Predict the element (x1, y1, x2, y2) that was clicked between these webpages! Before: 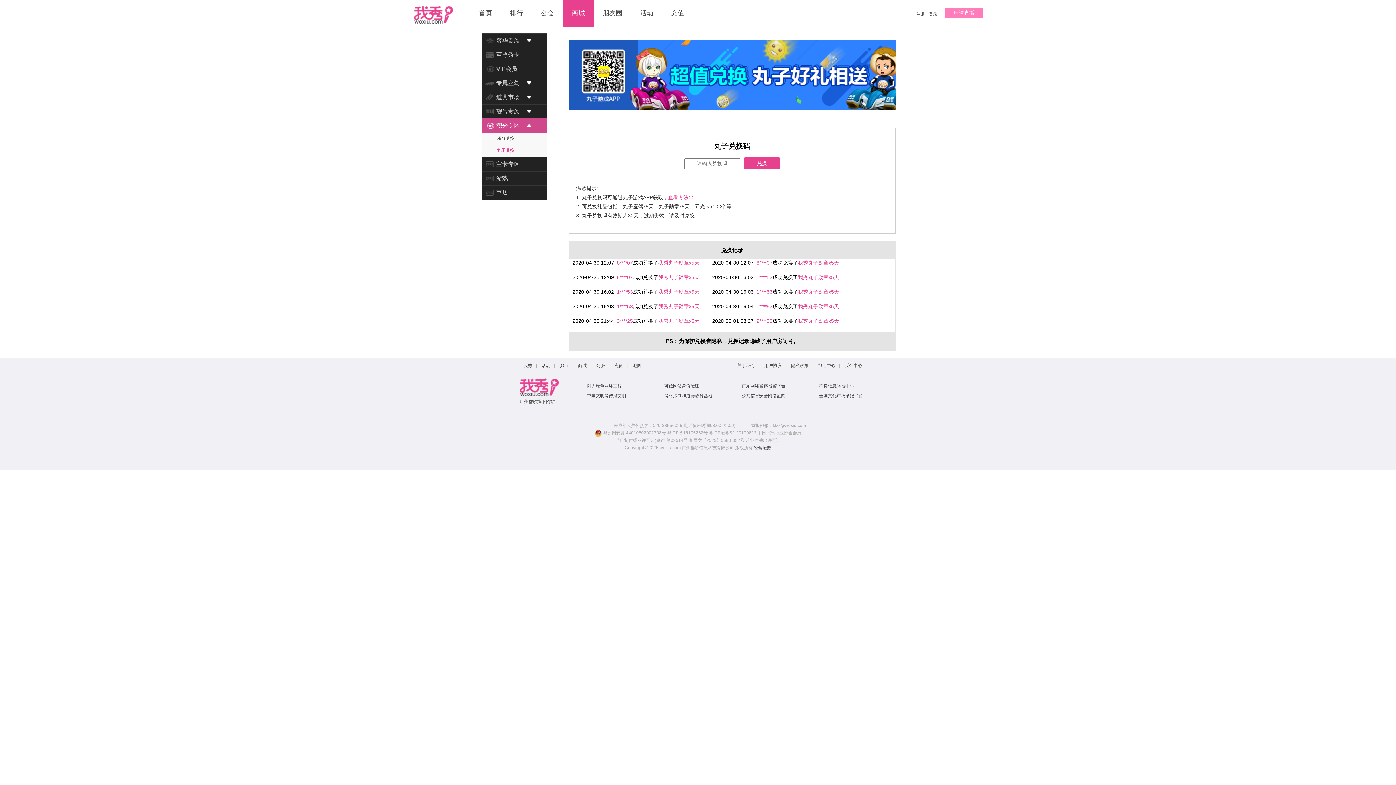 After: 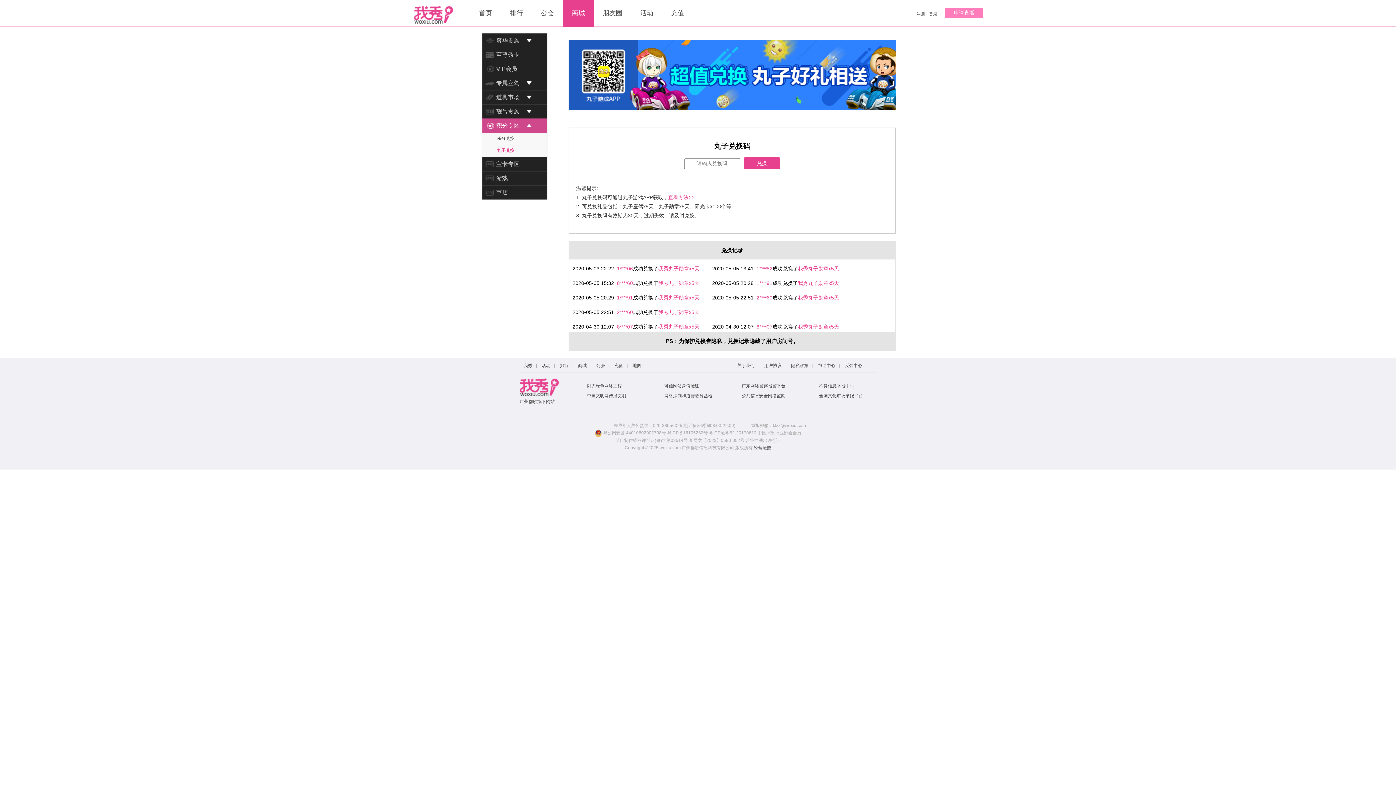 Action: label: 不良信息举报中心 bbox: (819, 384, 876, 388)